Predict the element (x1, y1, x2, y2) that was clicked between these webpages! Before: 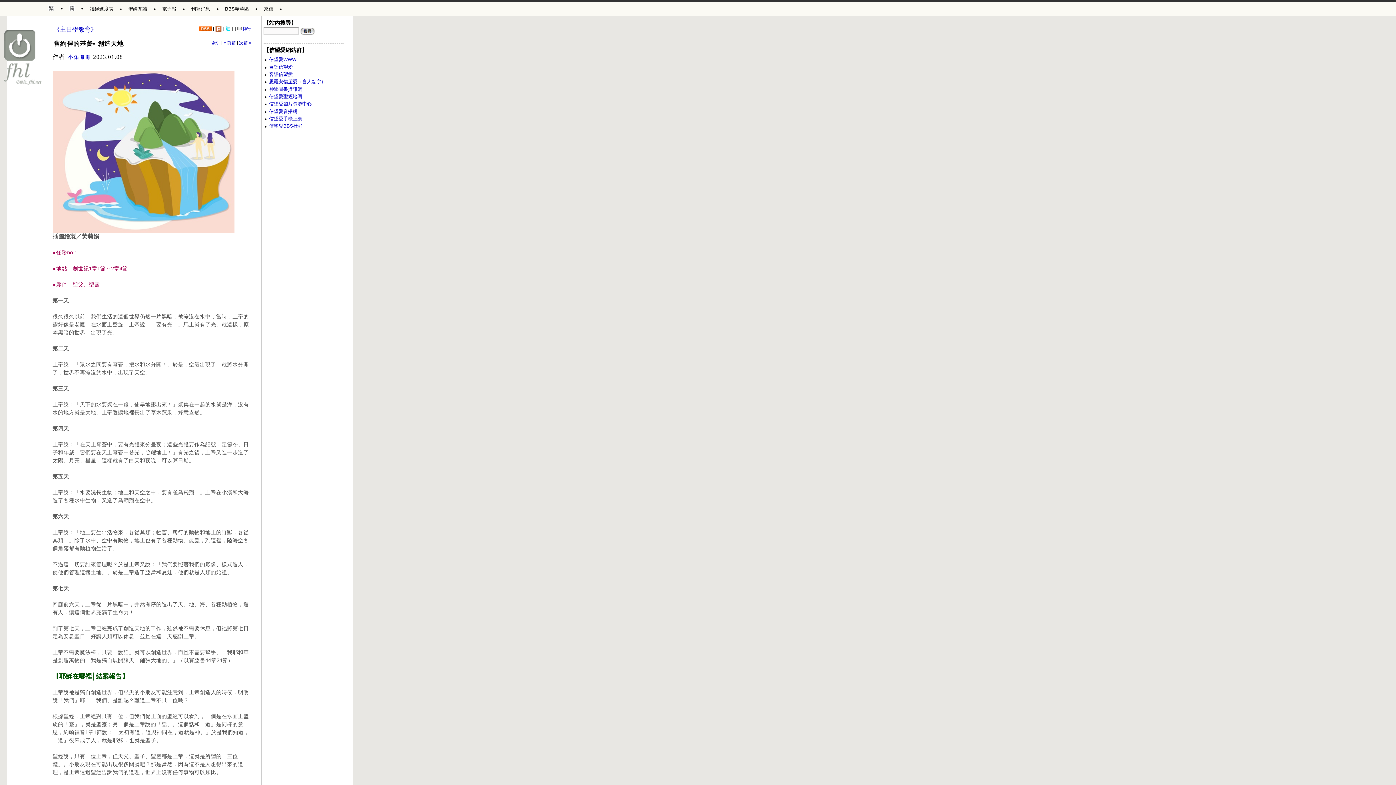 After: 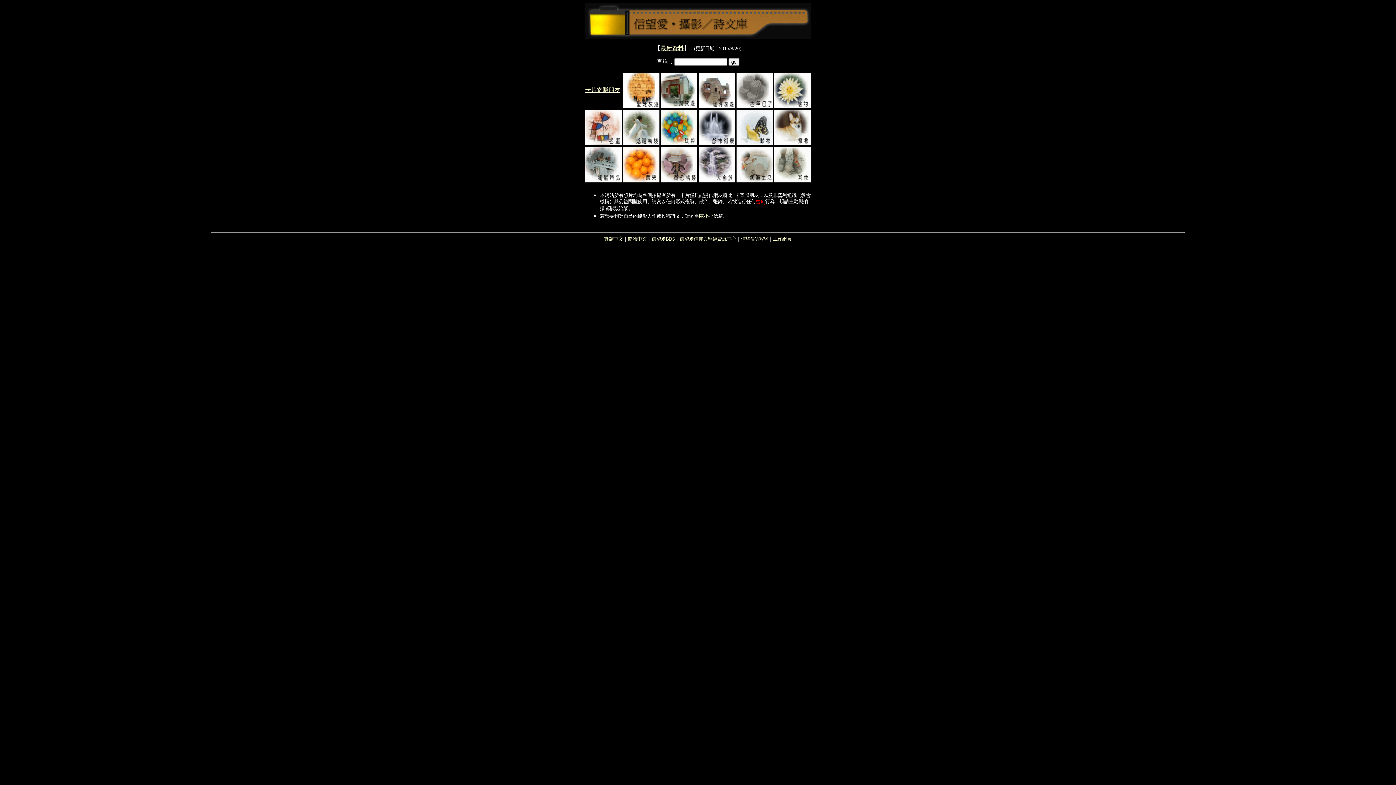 Action: label: 信望愛圖片資源中心 bbox: (269, 101, 311, 106)